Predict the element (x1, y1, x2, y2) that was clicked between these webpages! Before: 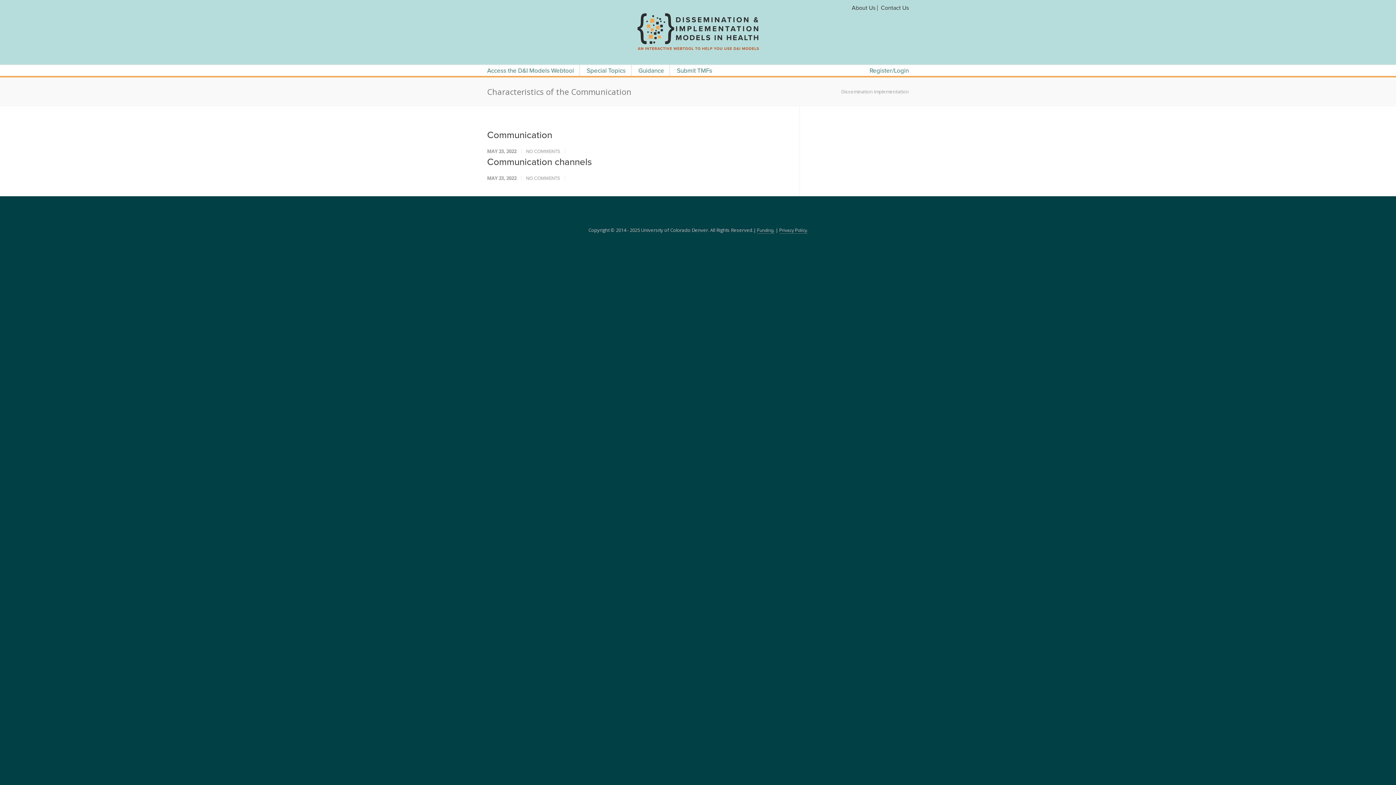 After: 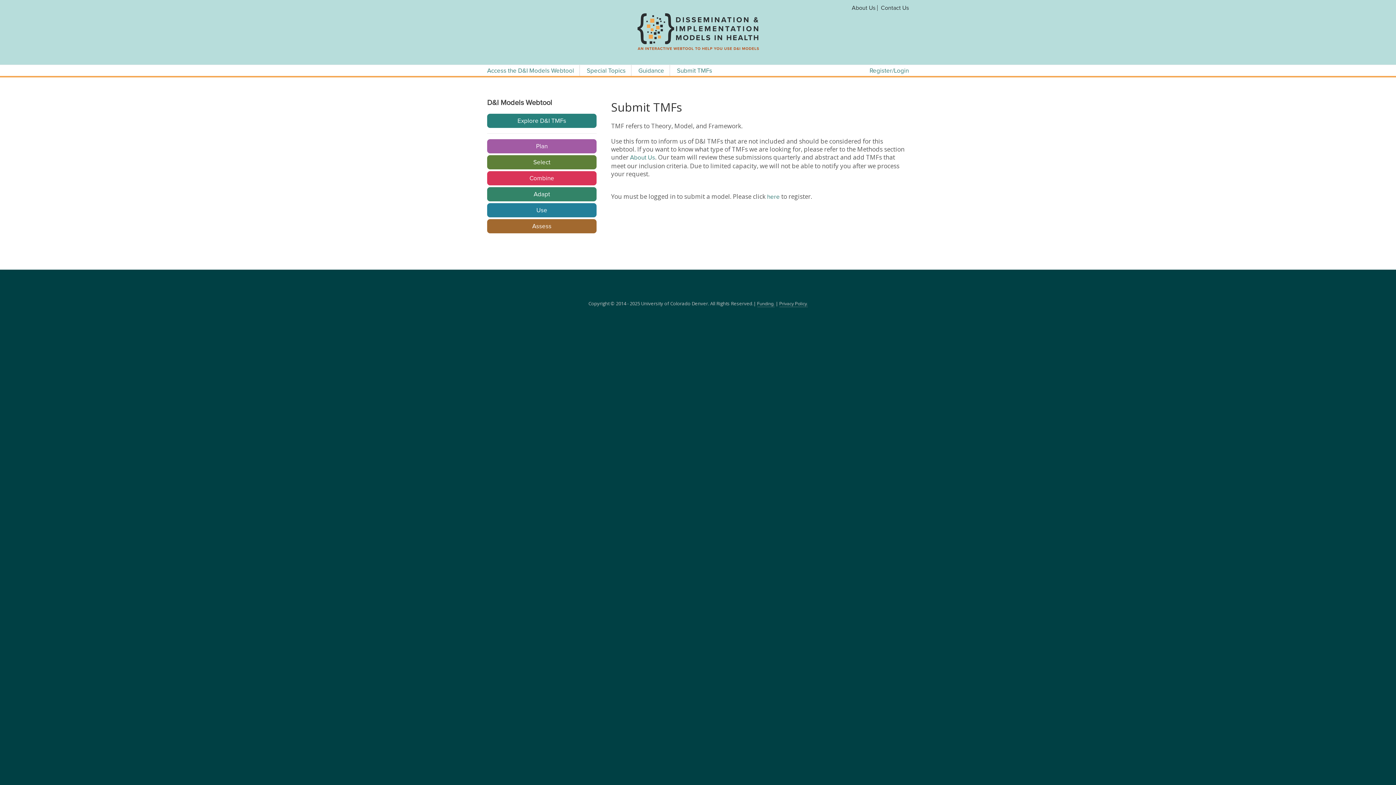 Action: bbox: (671, 65, 717, 76) label: Submit TMFs